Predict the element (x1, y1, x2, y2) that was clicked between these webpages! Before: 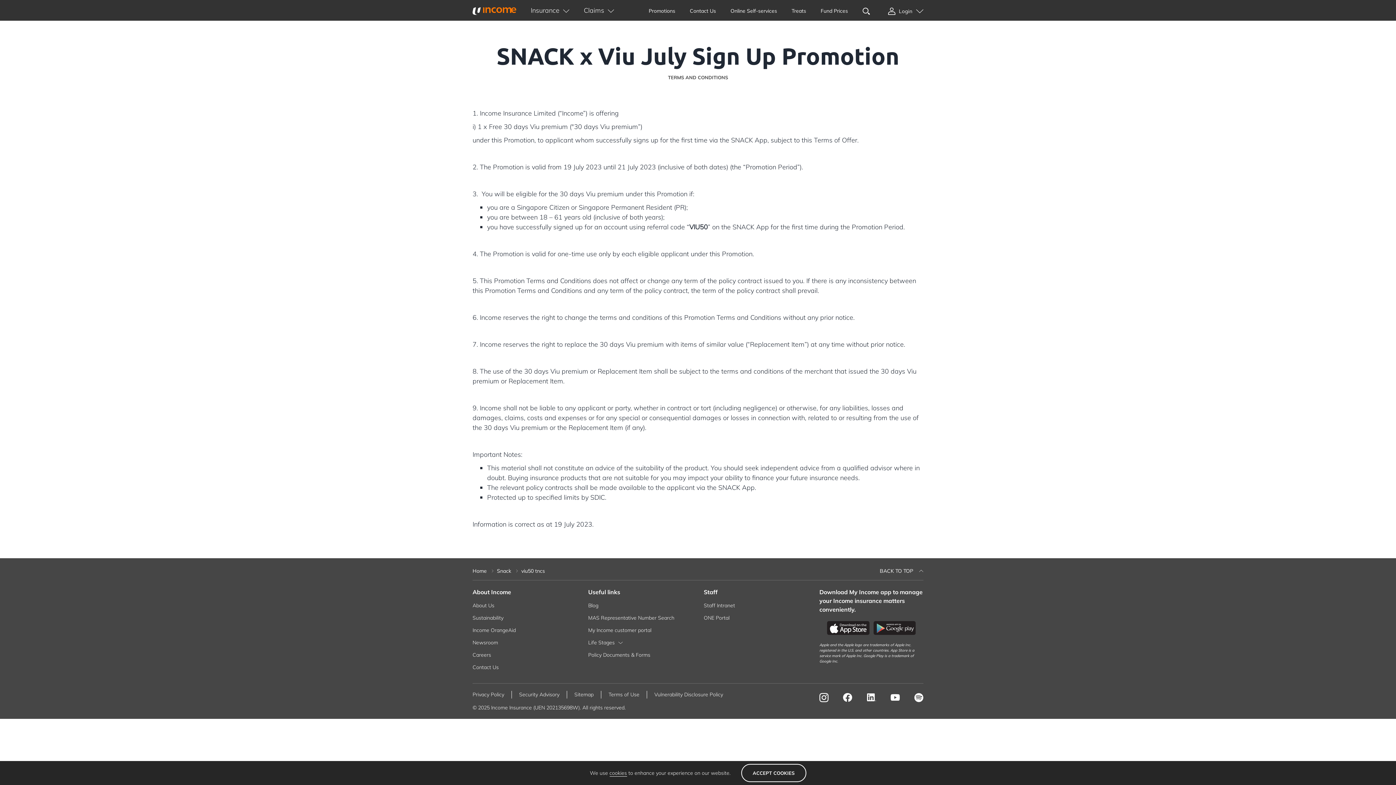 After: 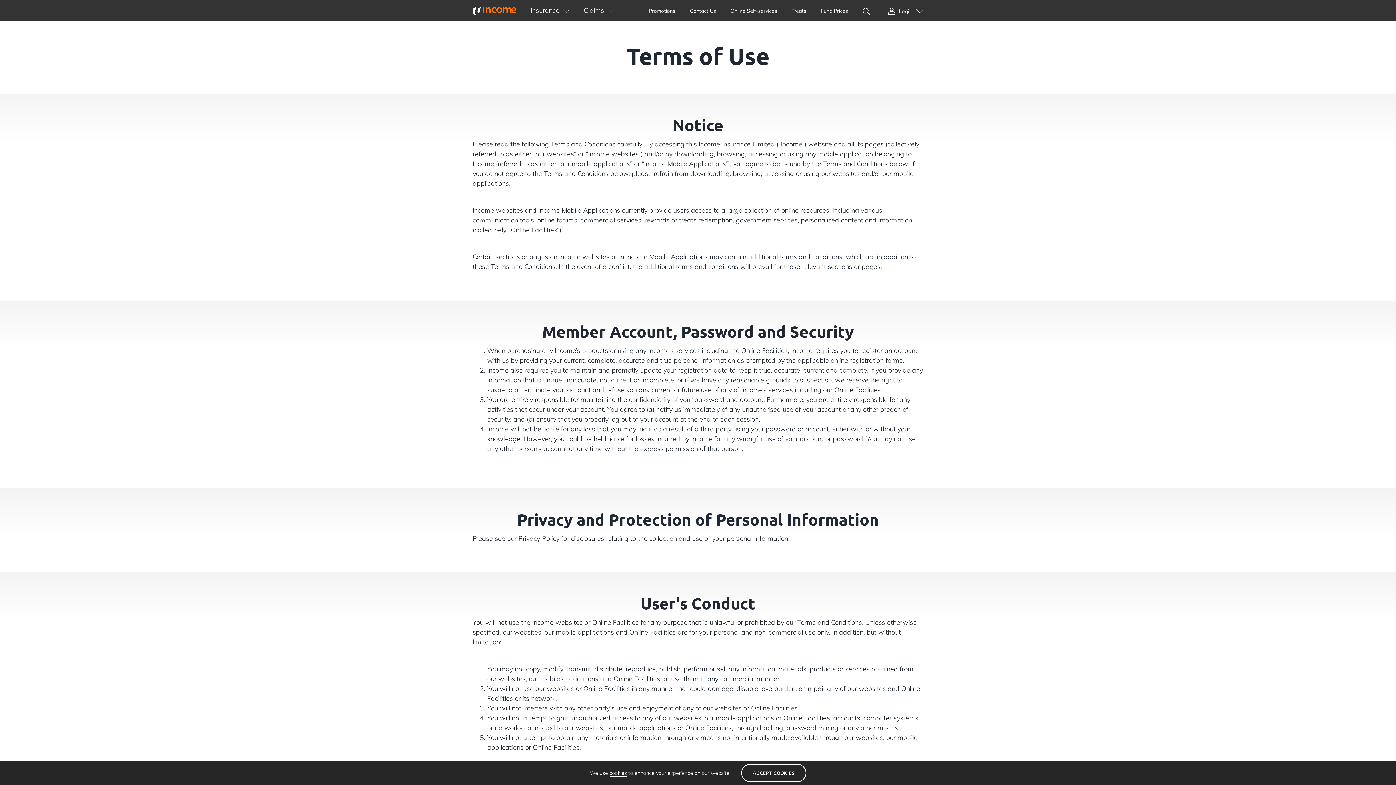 Action: bbox: (608, 691, 639, 698) label: Terms of Use